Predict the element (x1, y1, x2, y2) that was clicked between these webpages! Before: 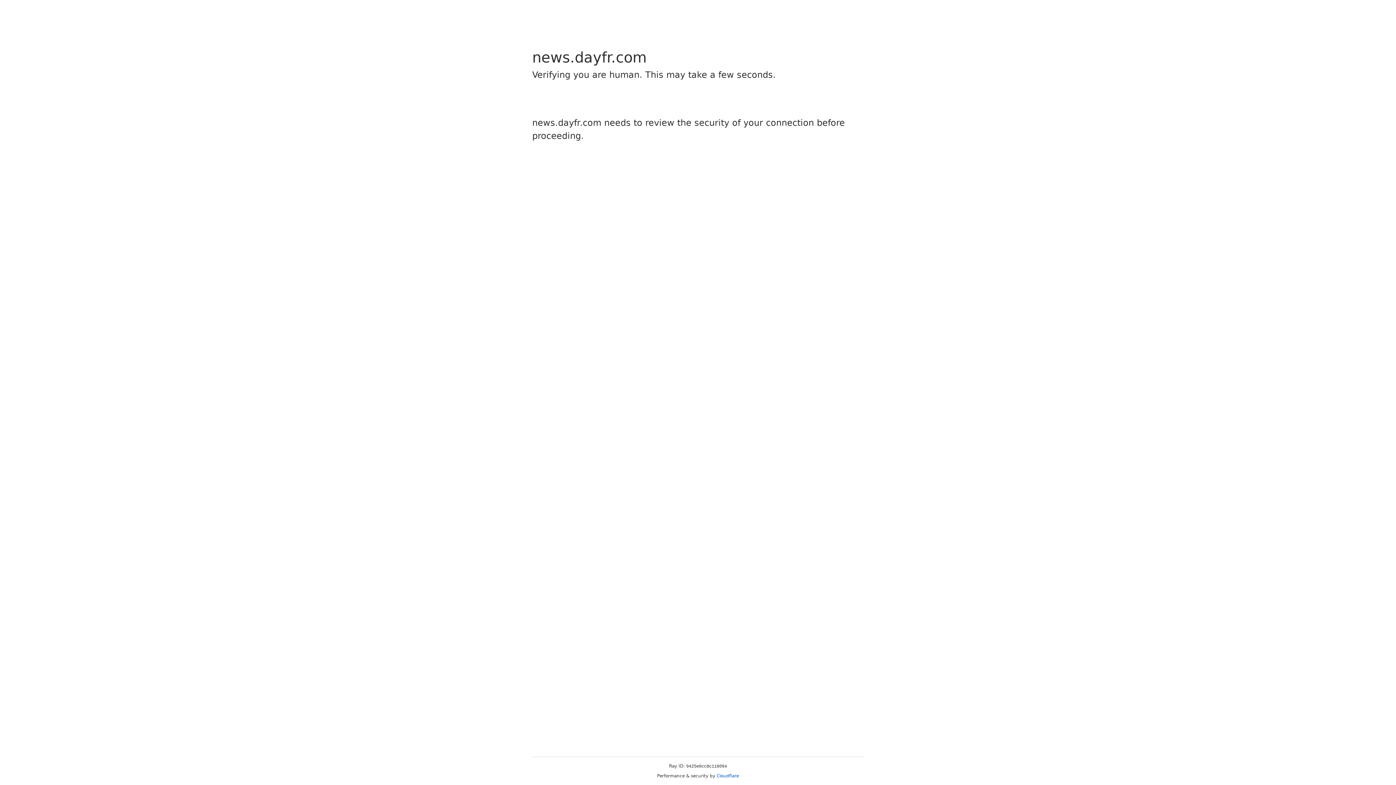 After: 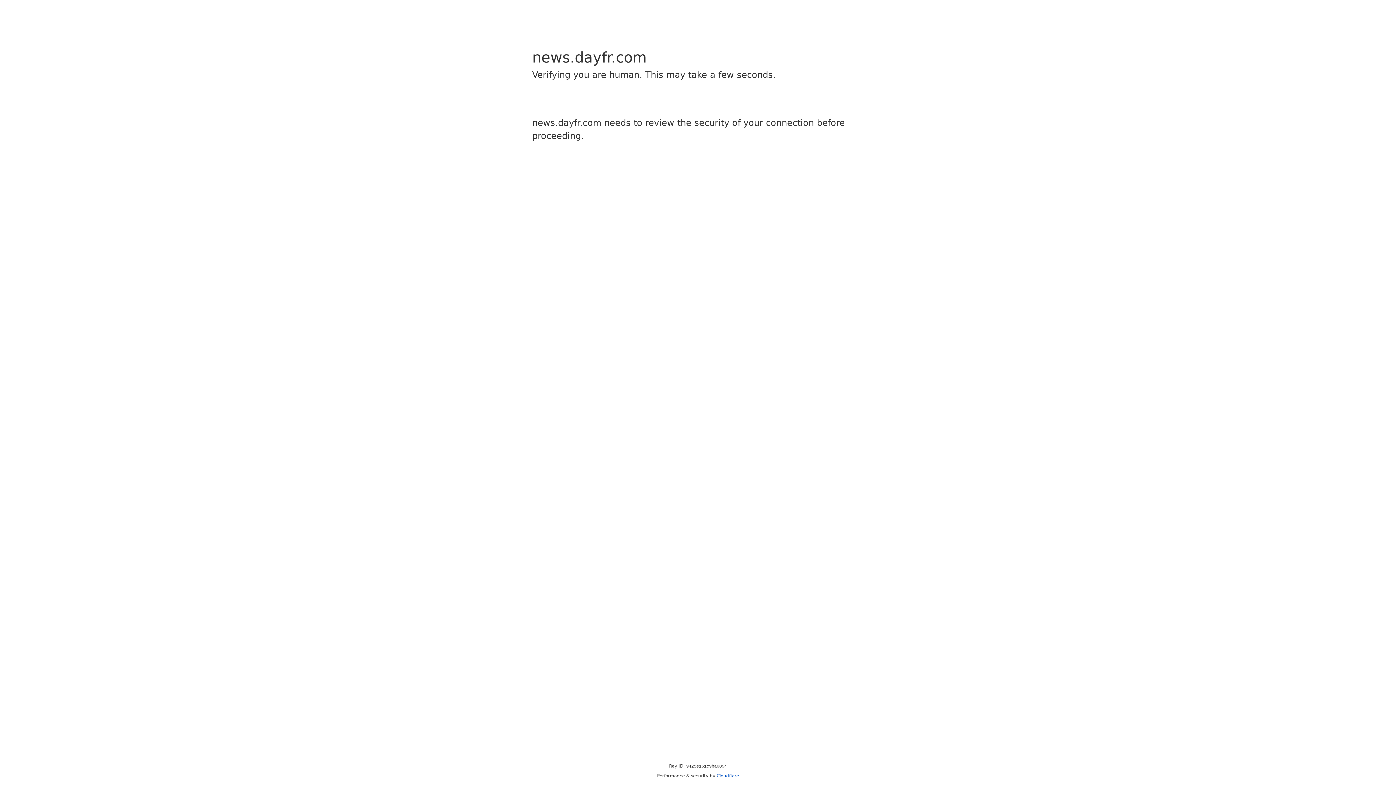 Action: bbox: (716, 773, 739, 778) label: Cloudflare